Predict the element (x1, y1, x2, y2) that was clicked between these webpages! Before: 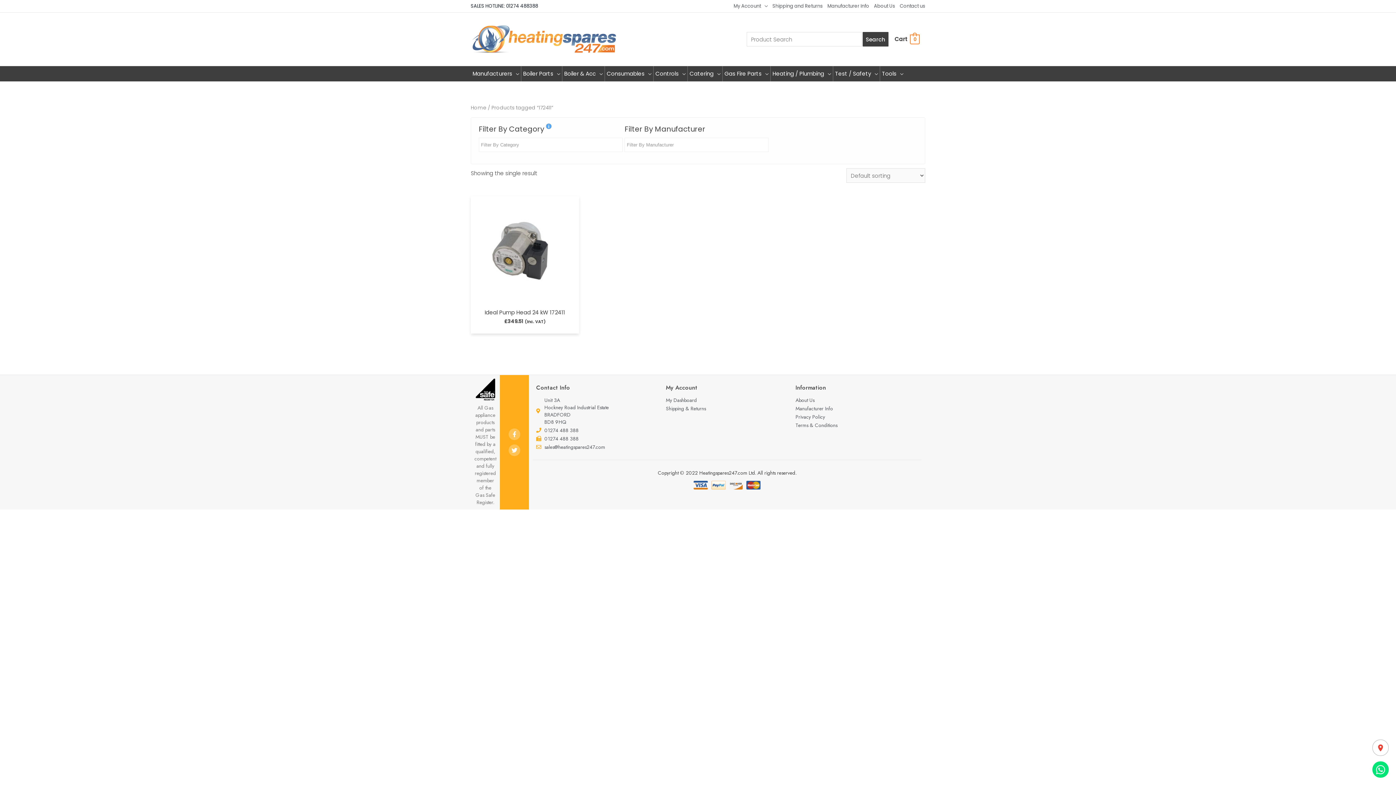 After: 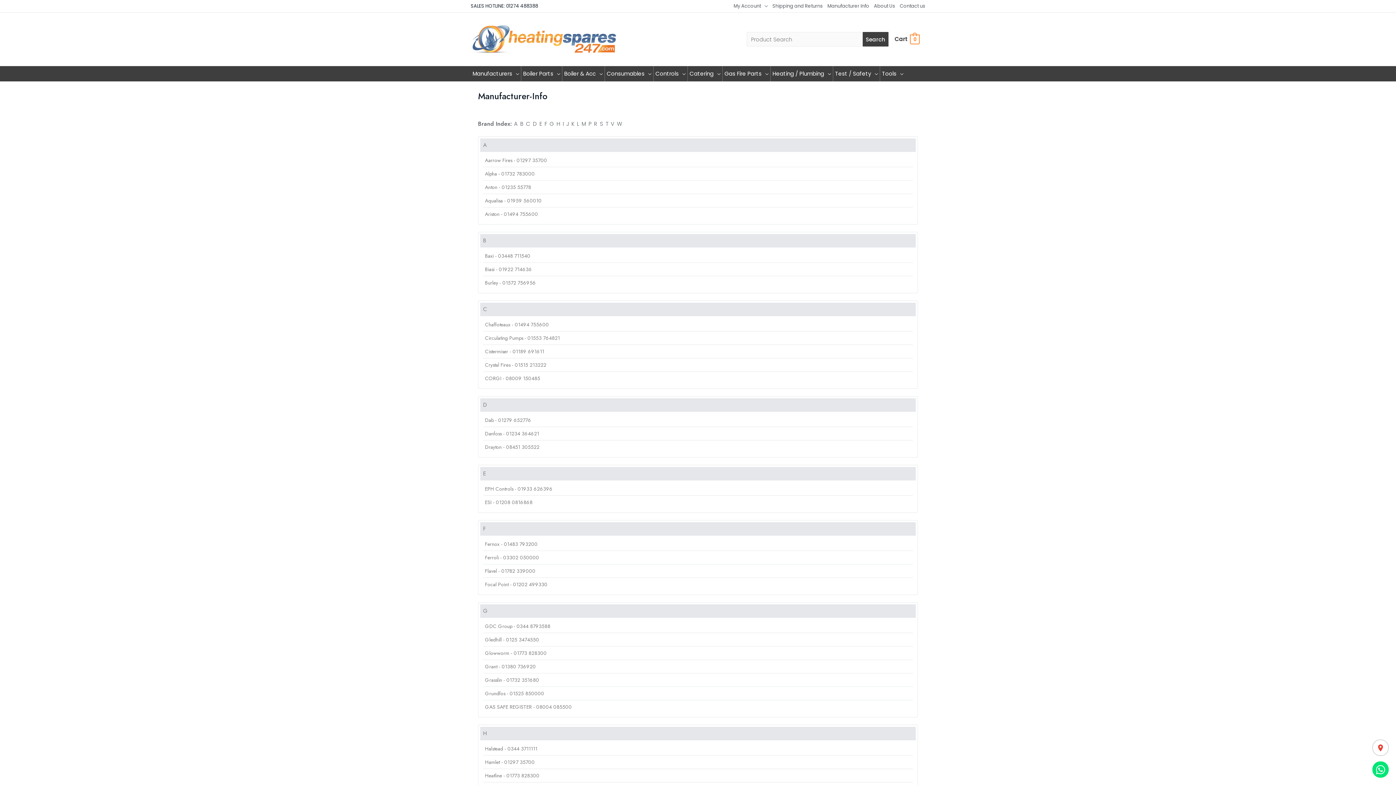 Action: bbox: (795, 404, 918, 412) label: Manufacturer Info